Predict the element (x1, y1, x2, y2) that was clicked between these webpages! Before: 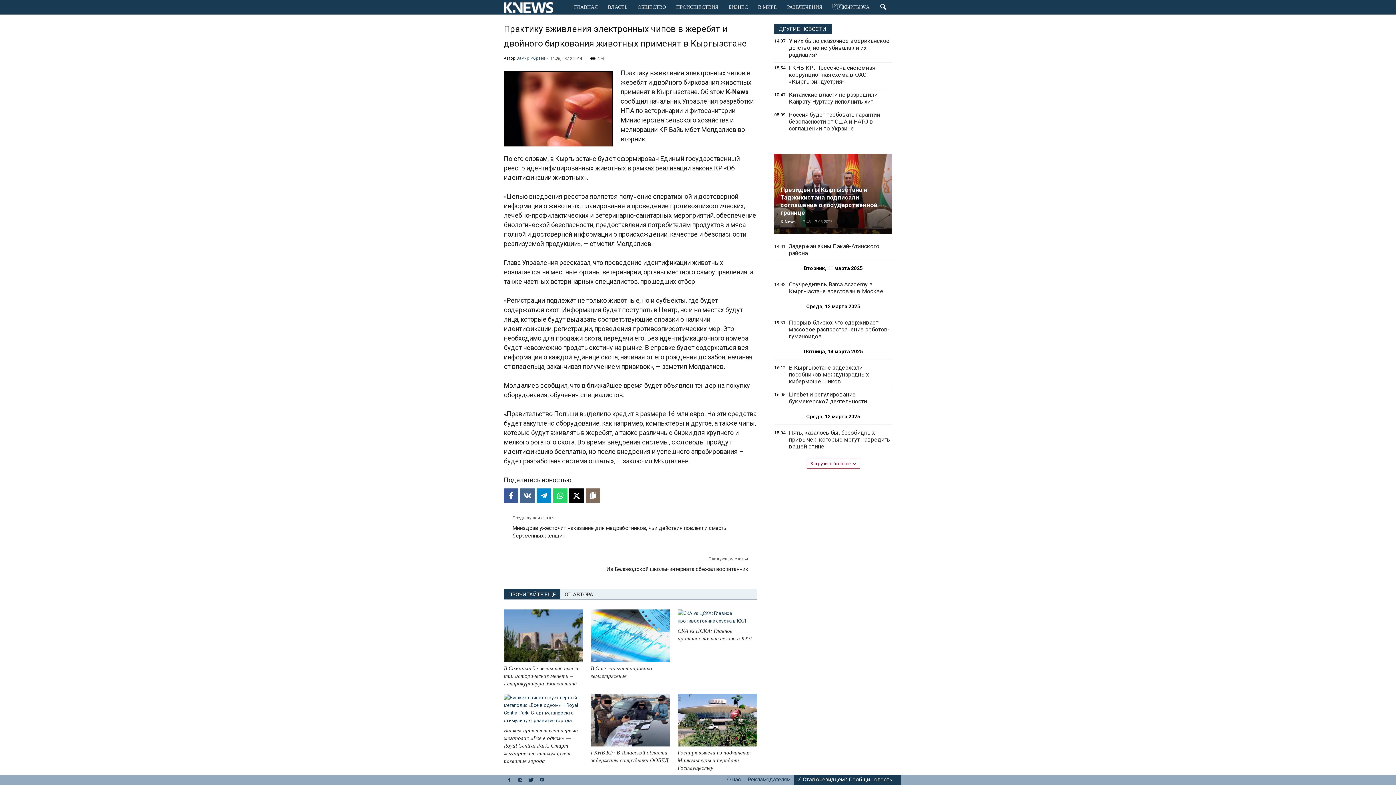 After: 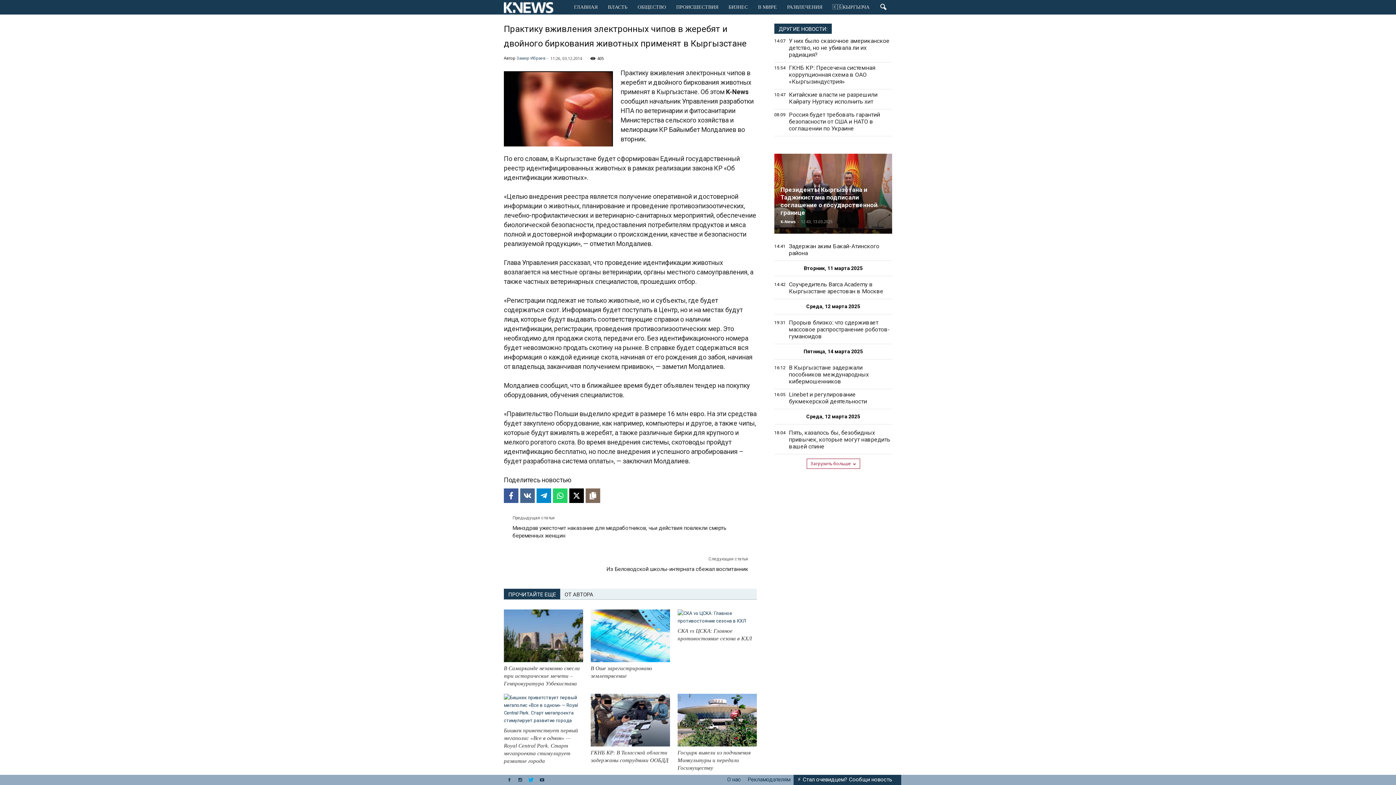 Action: bbox: (525, 776, 536, 784)